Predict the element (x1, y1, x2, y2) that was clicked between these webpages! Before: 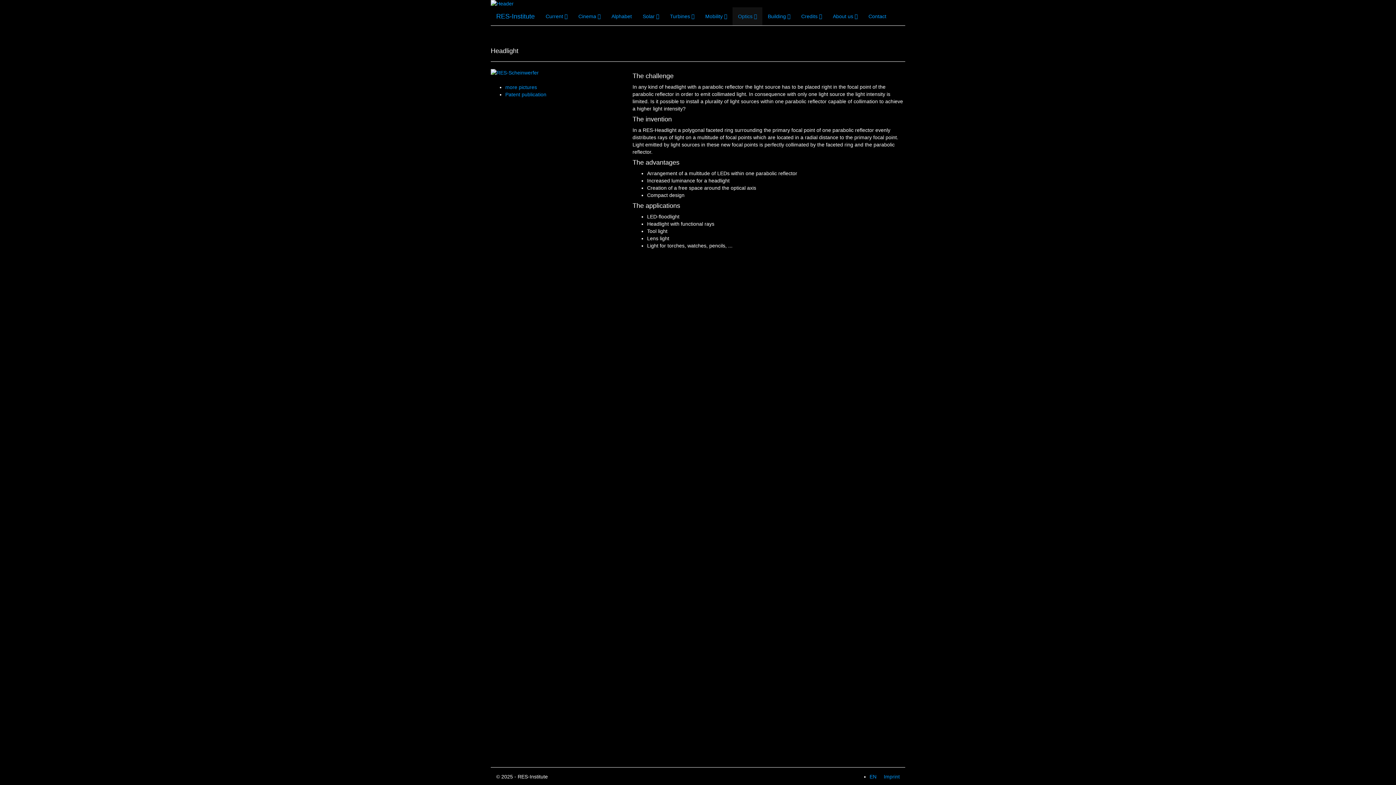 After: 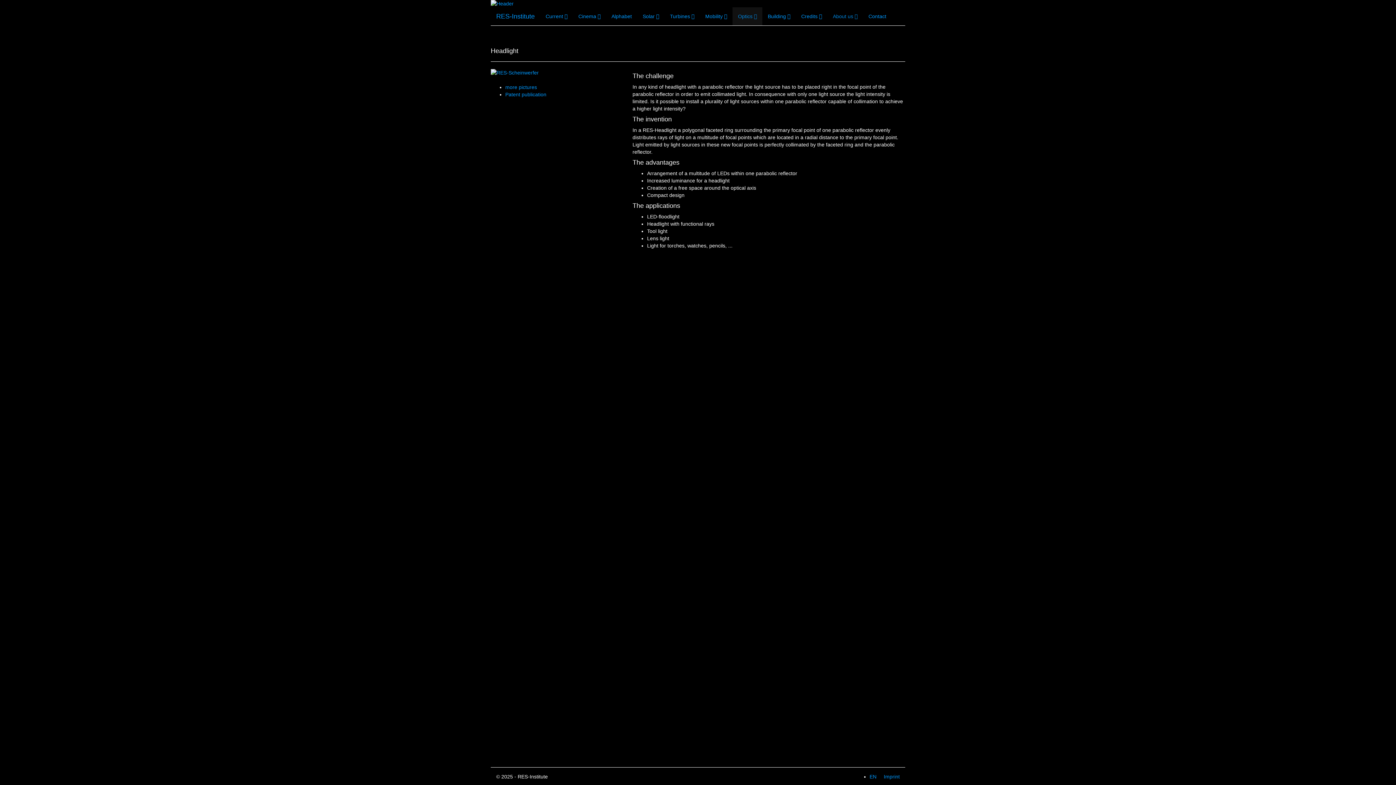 Action: label: About us  bbox: (827, 7, 863, 25)